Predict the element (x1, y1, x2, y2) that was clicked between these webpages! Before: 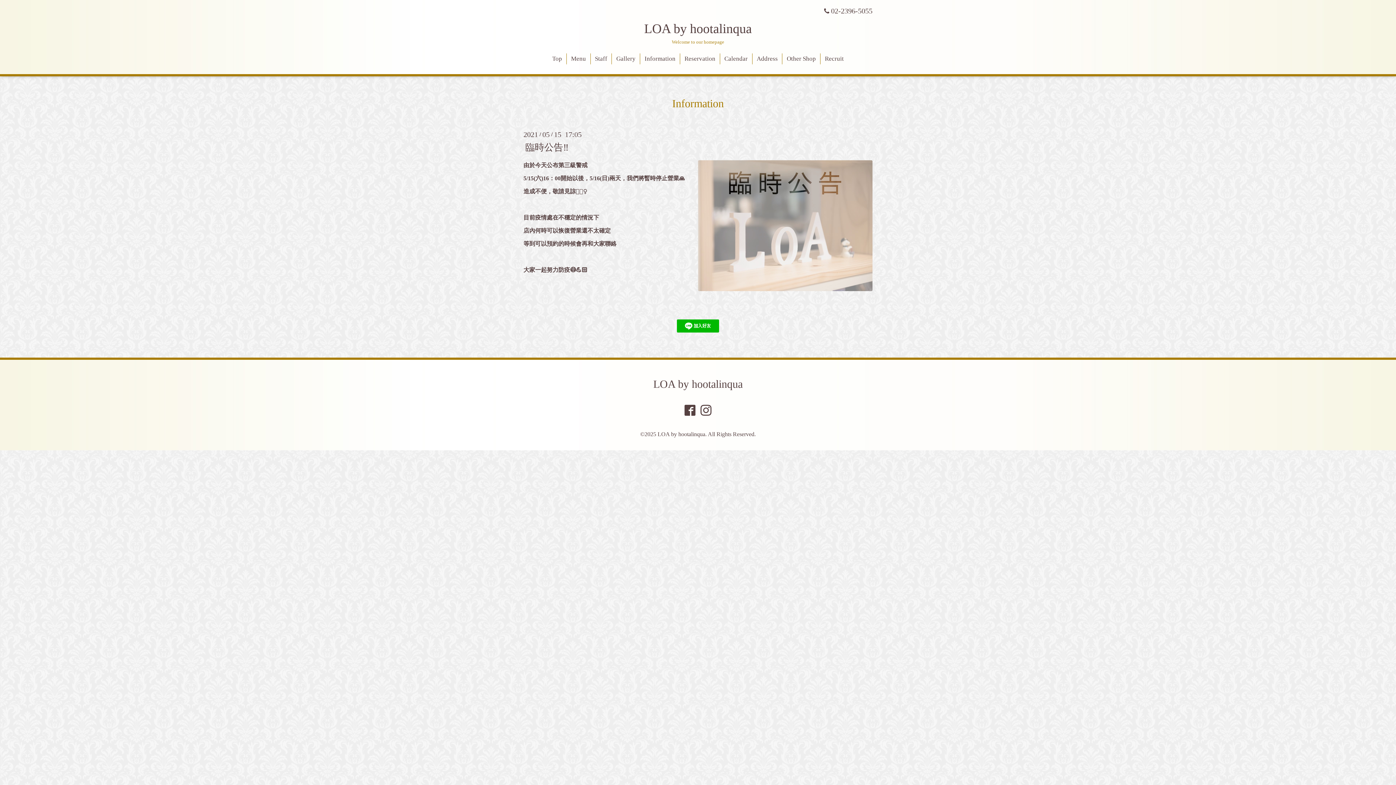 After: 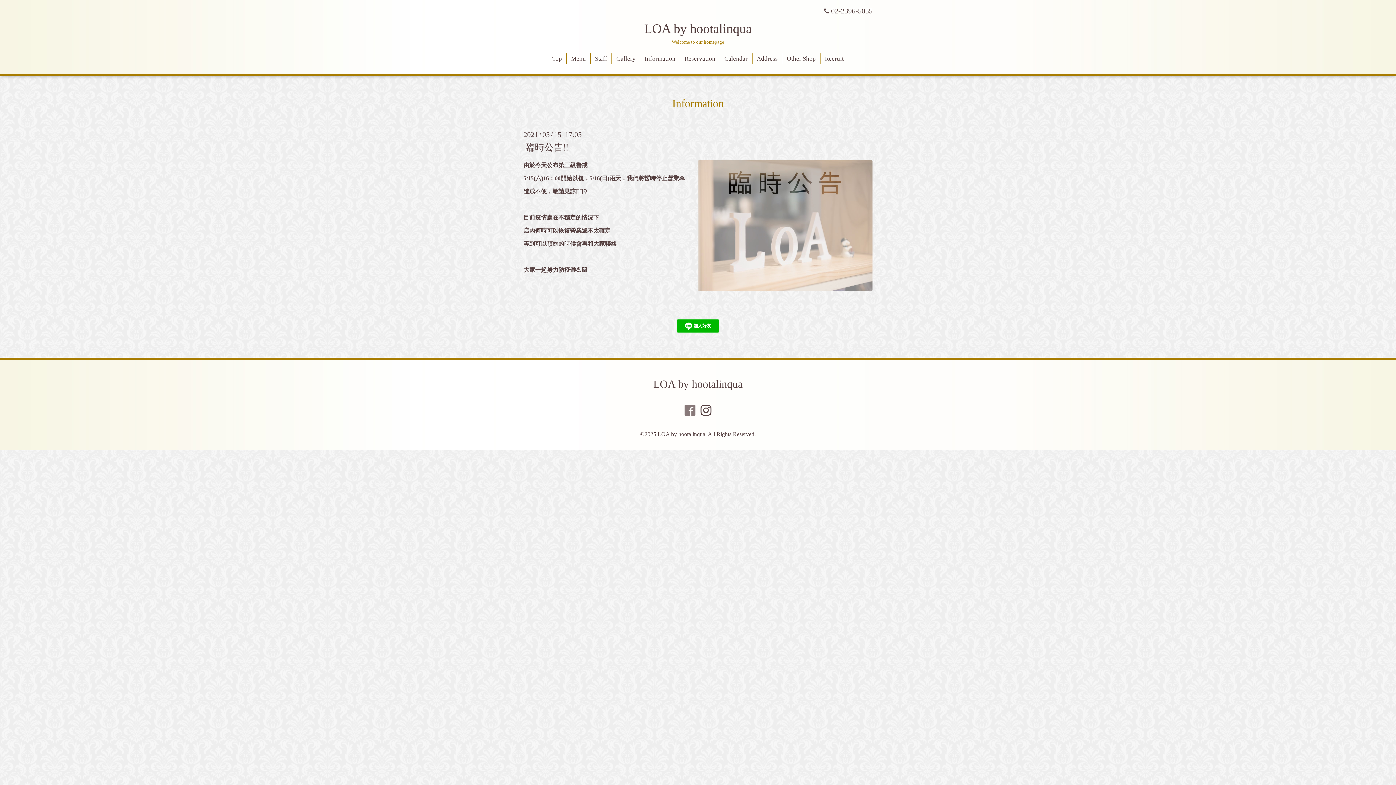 Action: bbox: (682, 410, 698, 416) label:  